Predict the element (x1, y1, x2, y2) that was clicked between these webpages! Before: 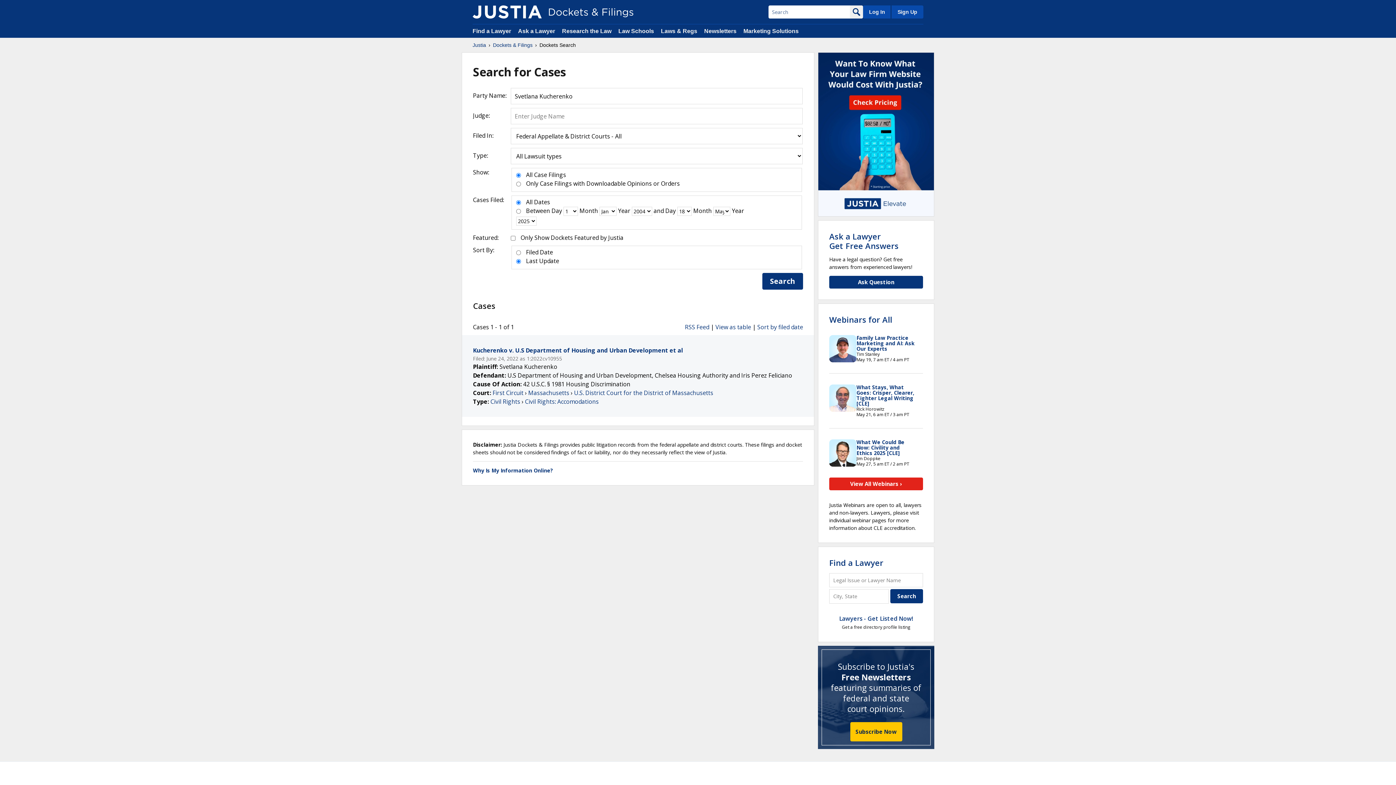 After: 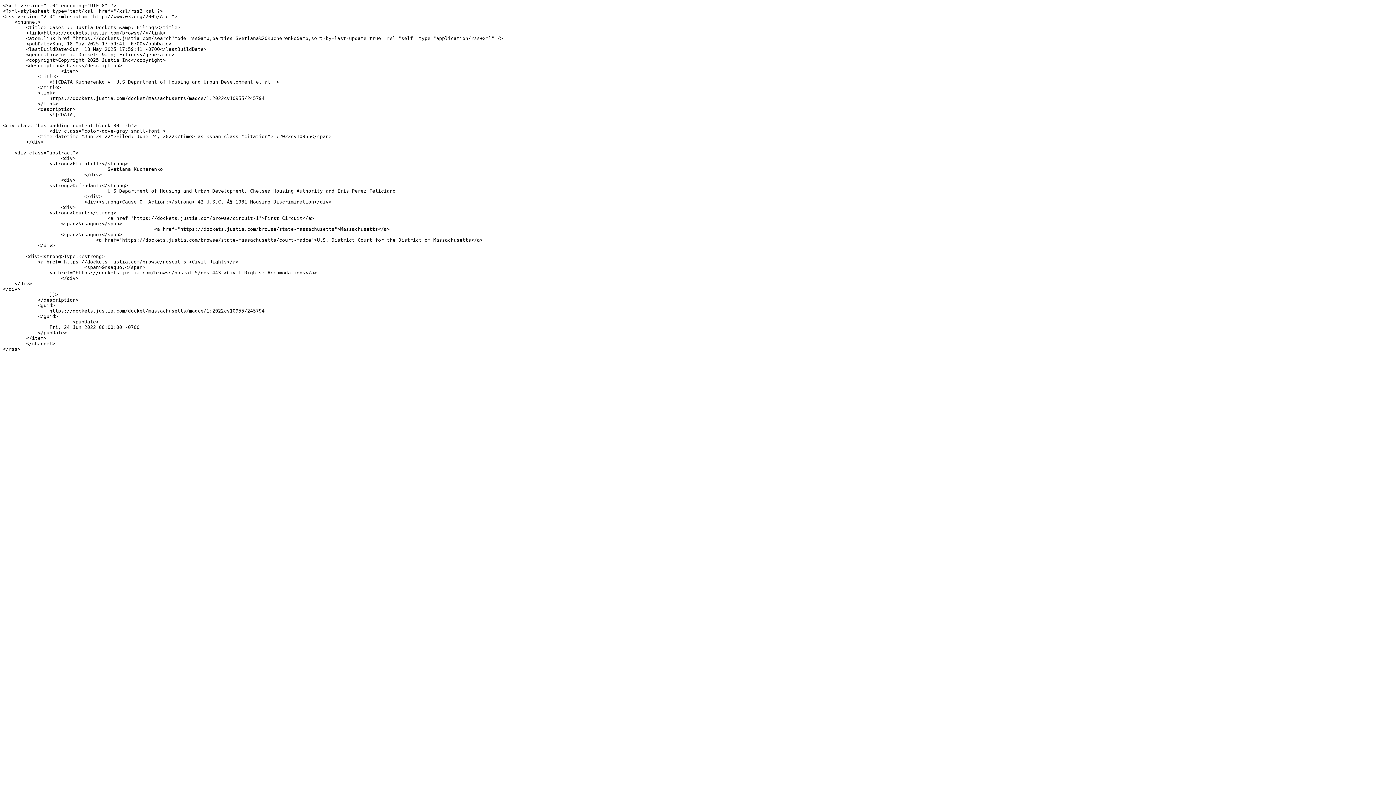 Action: label: RSS Feed bbox: (685, 323, 709, 331)